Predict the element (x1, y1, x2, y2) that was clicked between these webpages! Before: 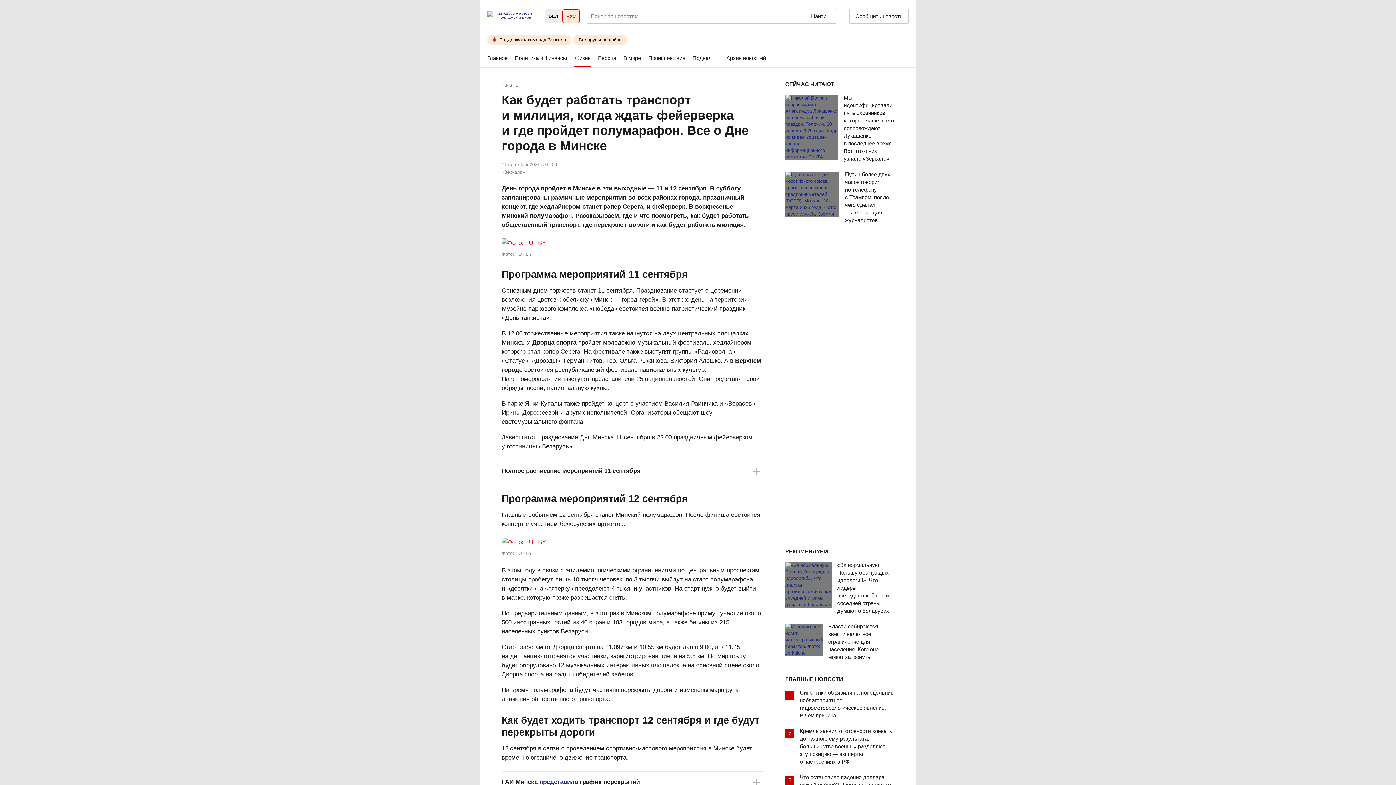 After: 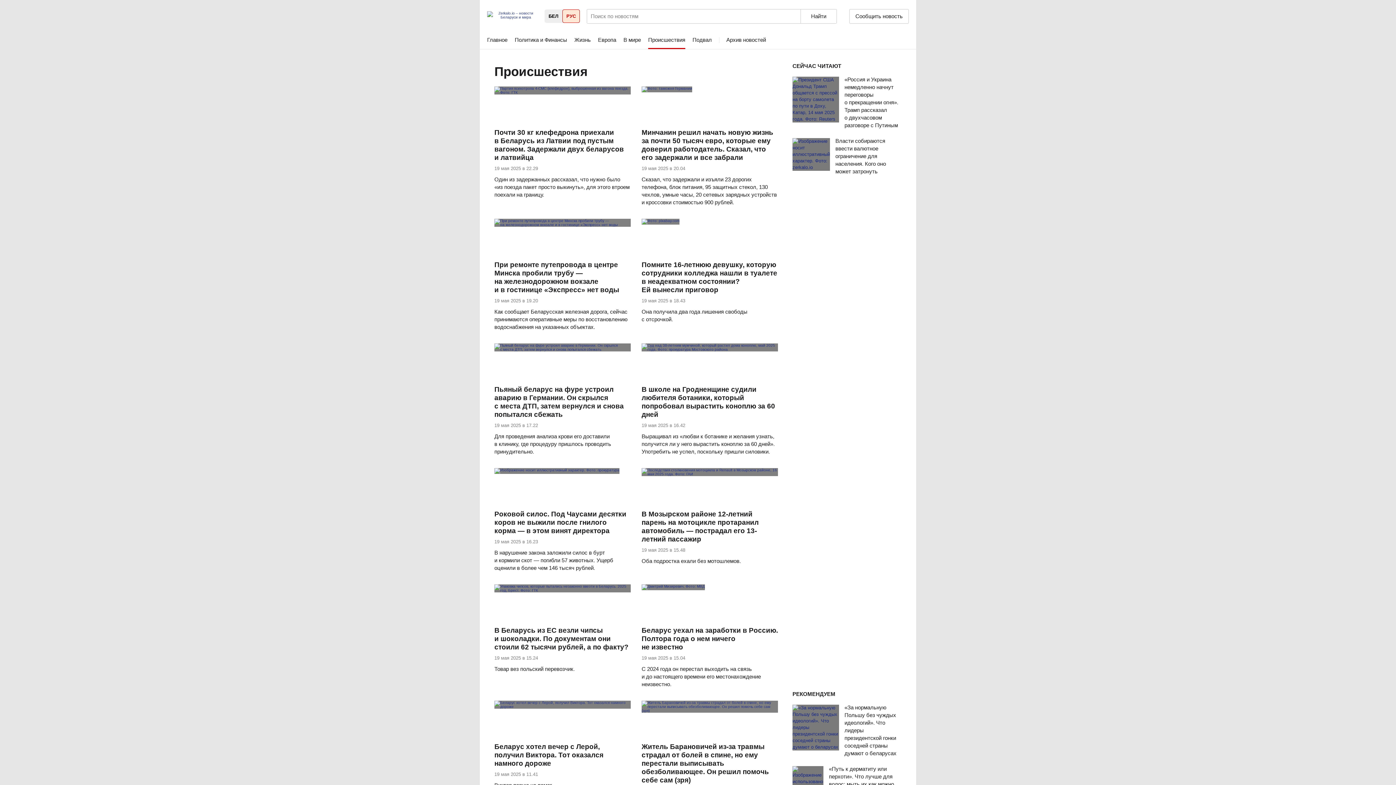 Action: label: Происшествия bbox: (648, 49, 685, 67)